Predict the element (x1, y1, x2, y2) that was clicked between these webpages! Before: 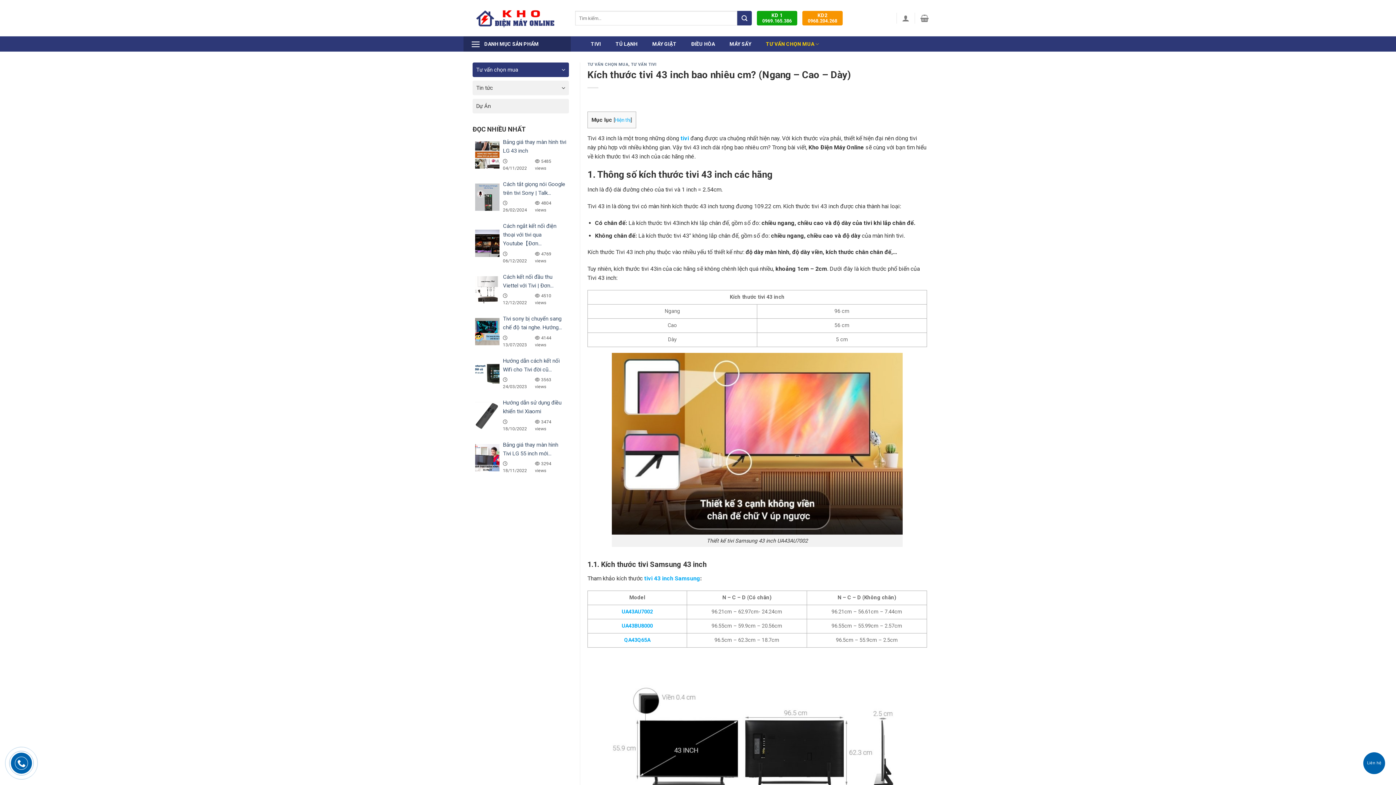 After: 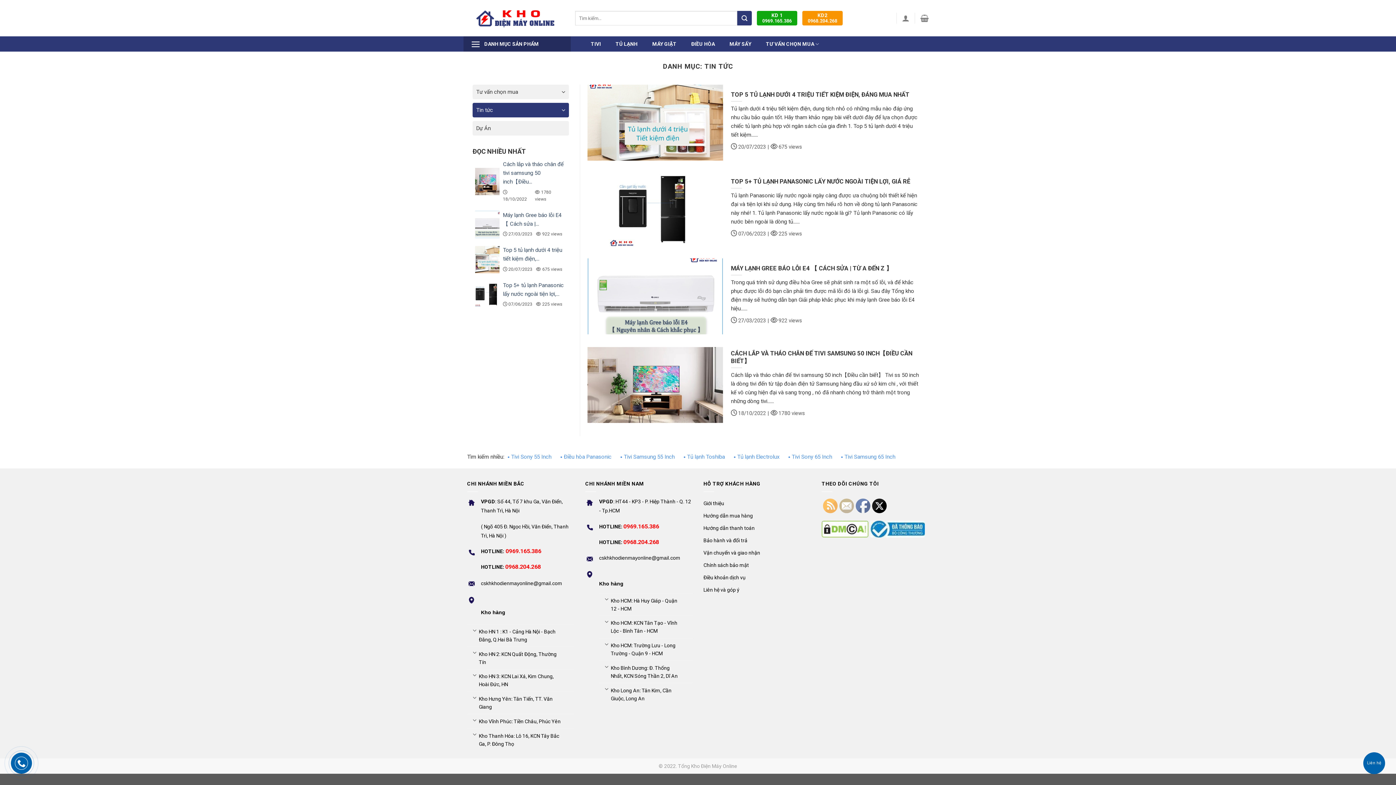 Action: label: Tin tức bbox: (476, 83, 493, 92)